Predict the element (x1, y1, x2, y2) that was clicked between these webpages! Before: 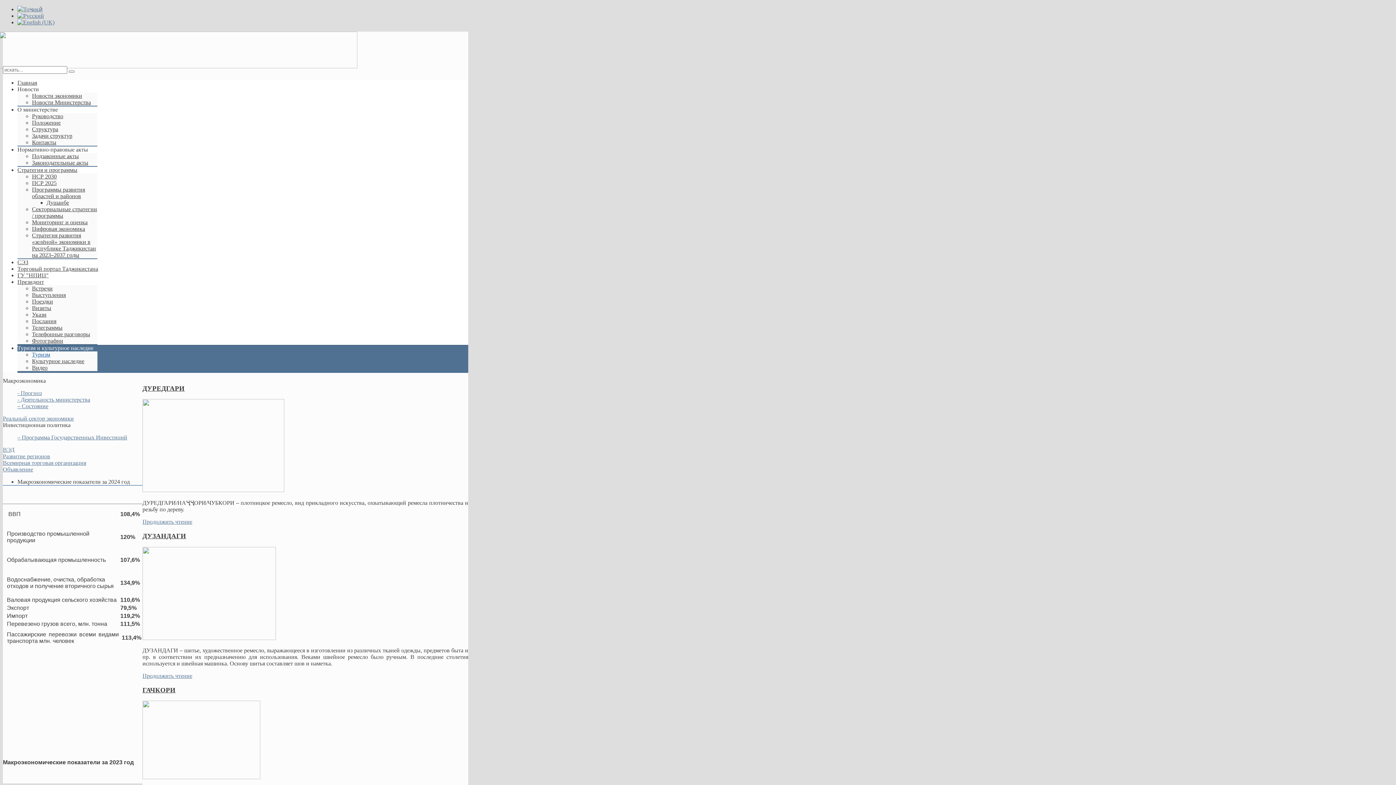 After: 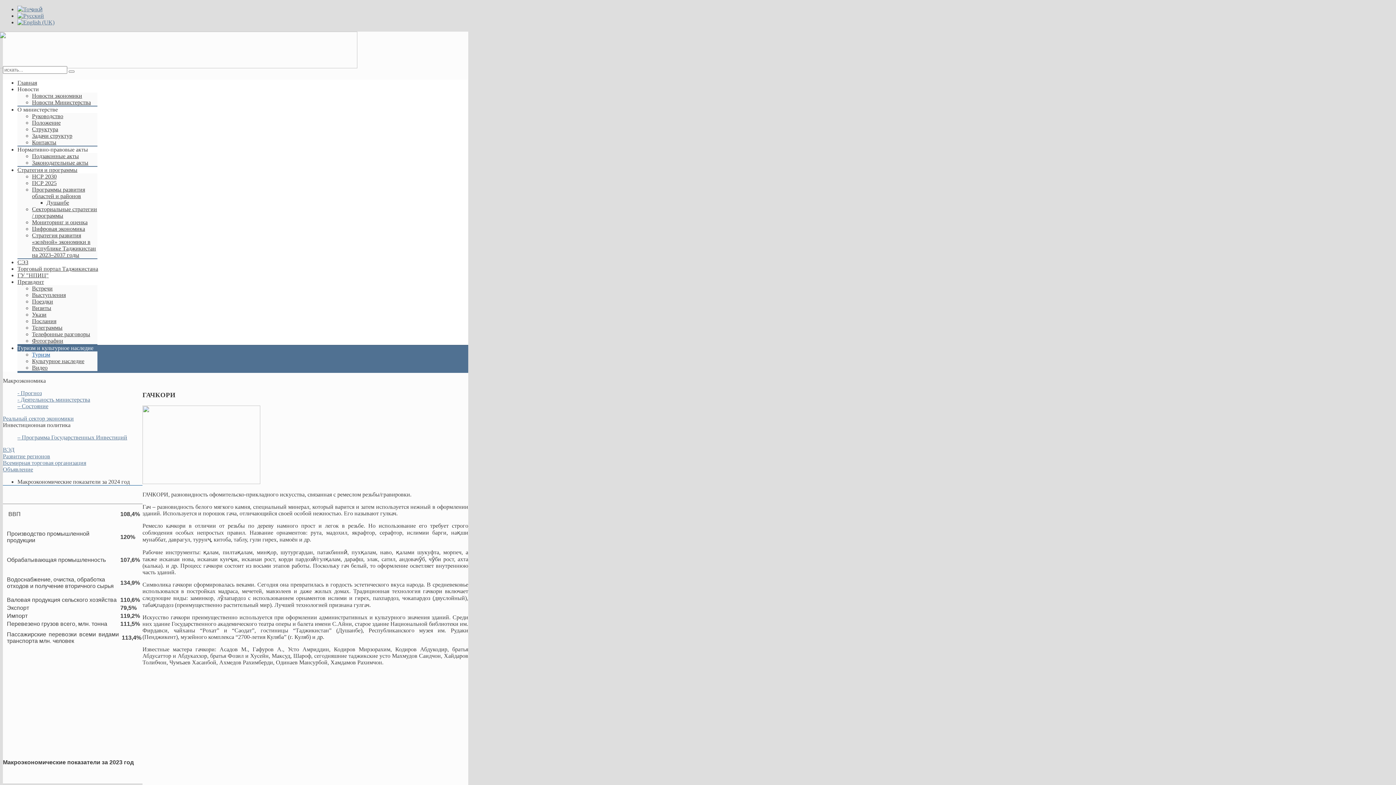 Action: bbox: (142, 686, 175, 694) label: ГАЧКОРИ